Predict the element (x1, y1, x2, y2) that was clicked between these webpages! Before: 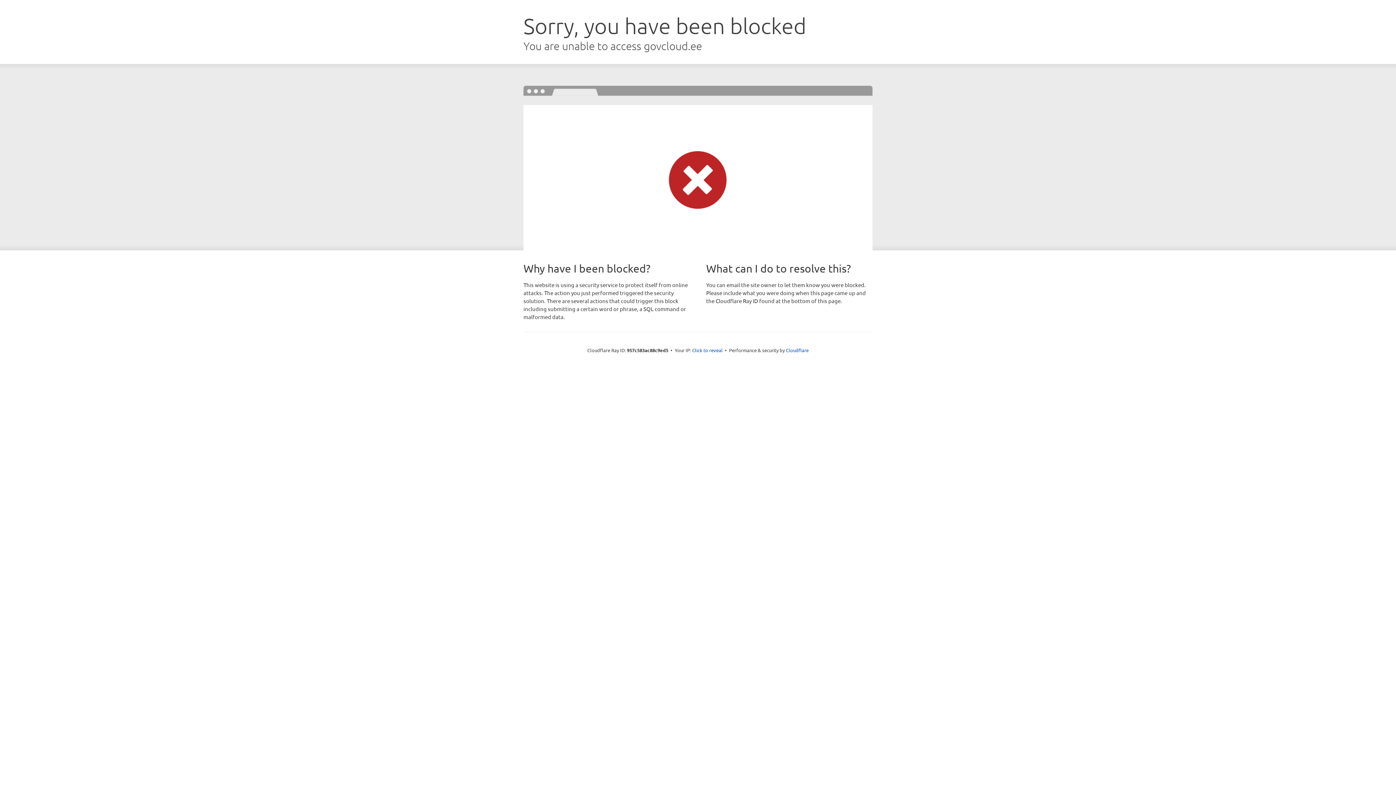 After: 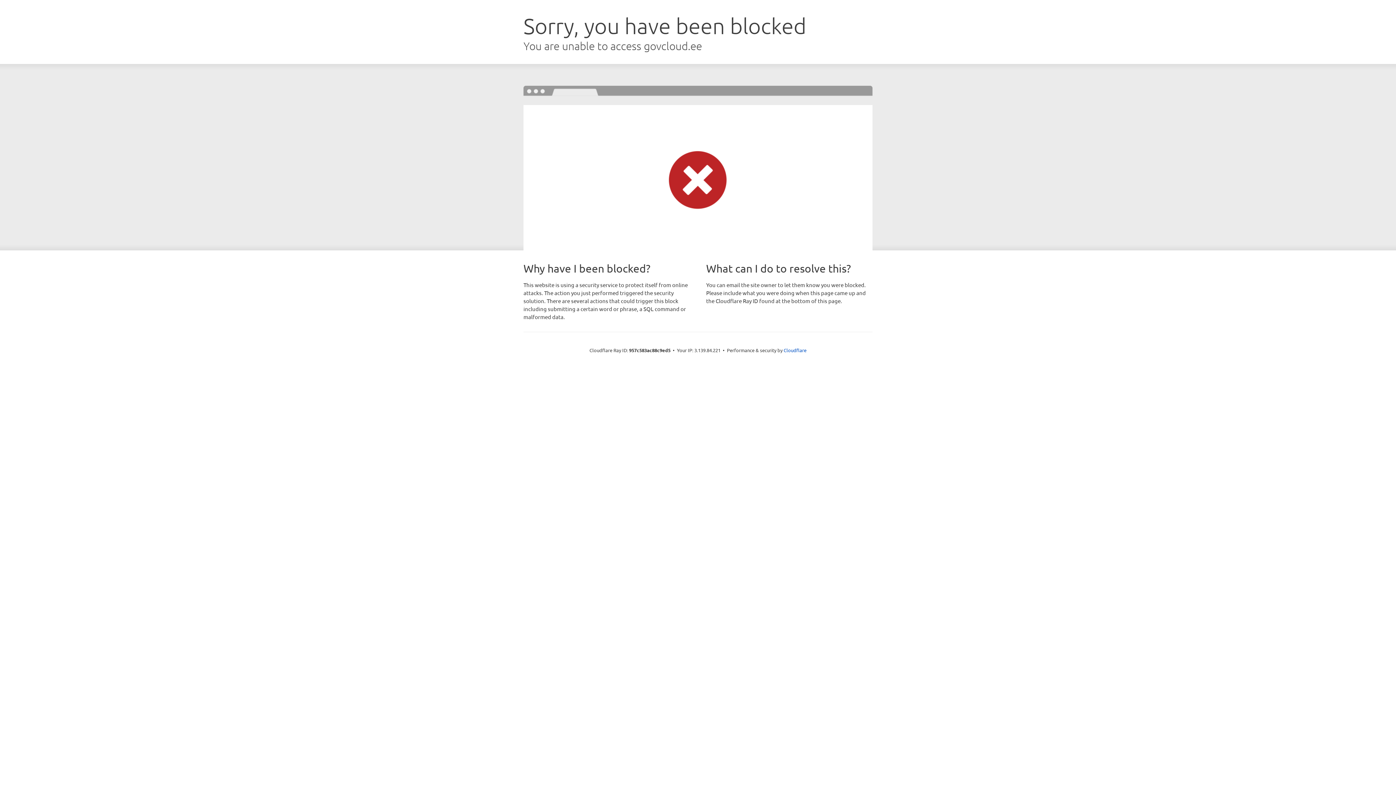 Action: bbox: (692, 346, 722, 353) label: Click to reveal